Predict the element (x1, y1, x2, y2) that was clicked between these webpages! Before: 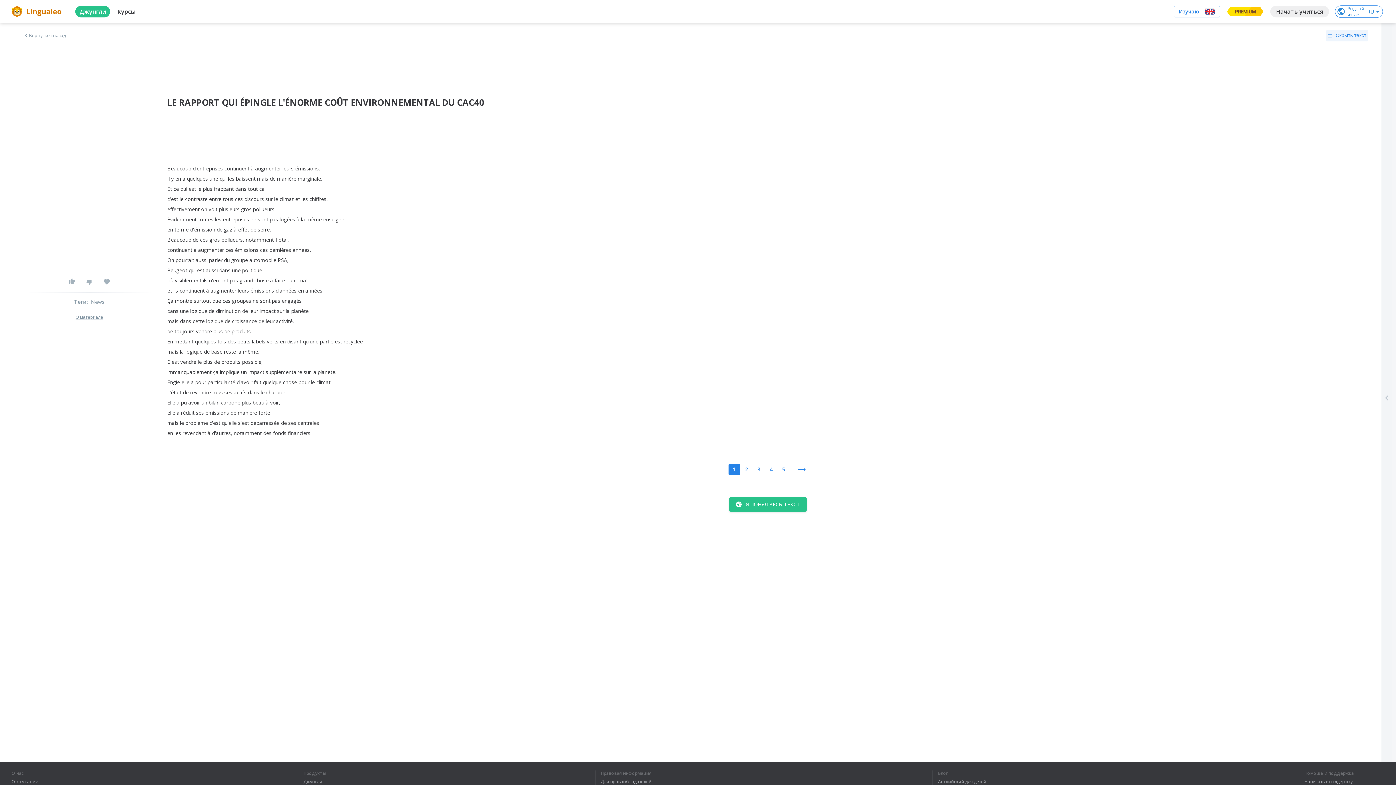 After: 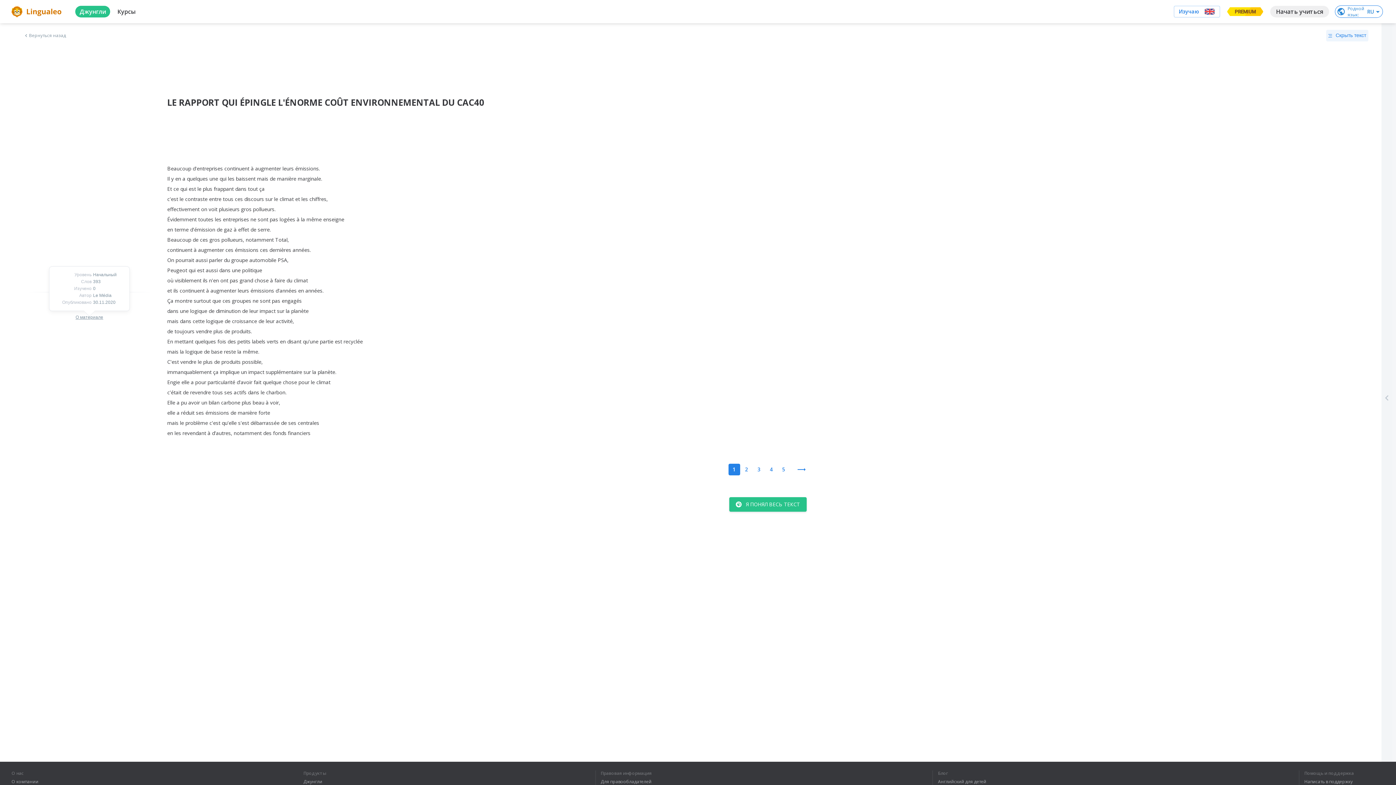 Action: bbox: (73, 314, 105, 320) label: О материале